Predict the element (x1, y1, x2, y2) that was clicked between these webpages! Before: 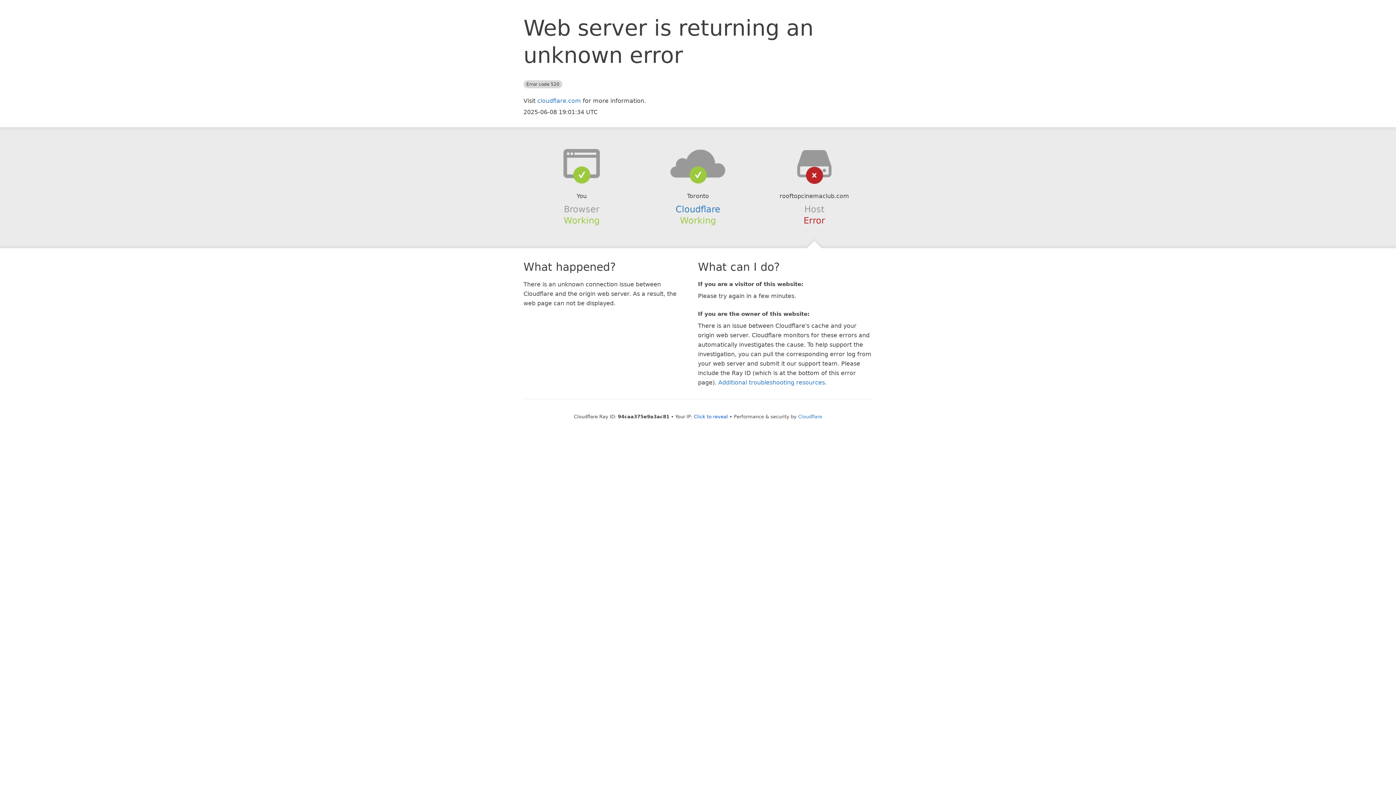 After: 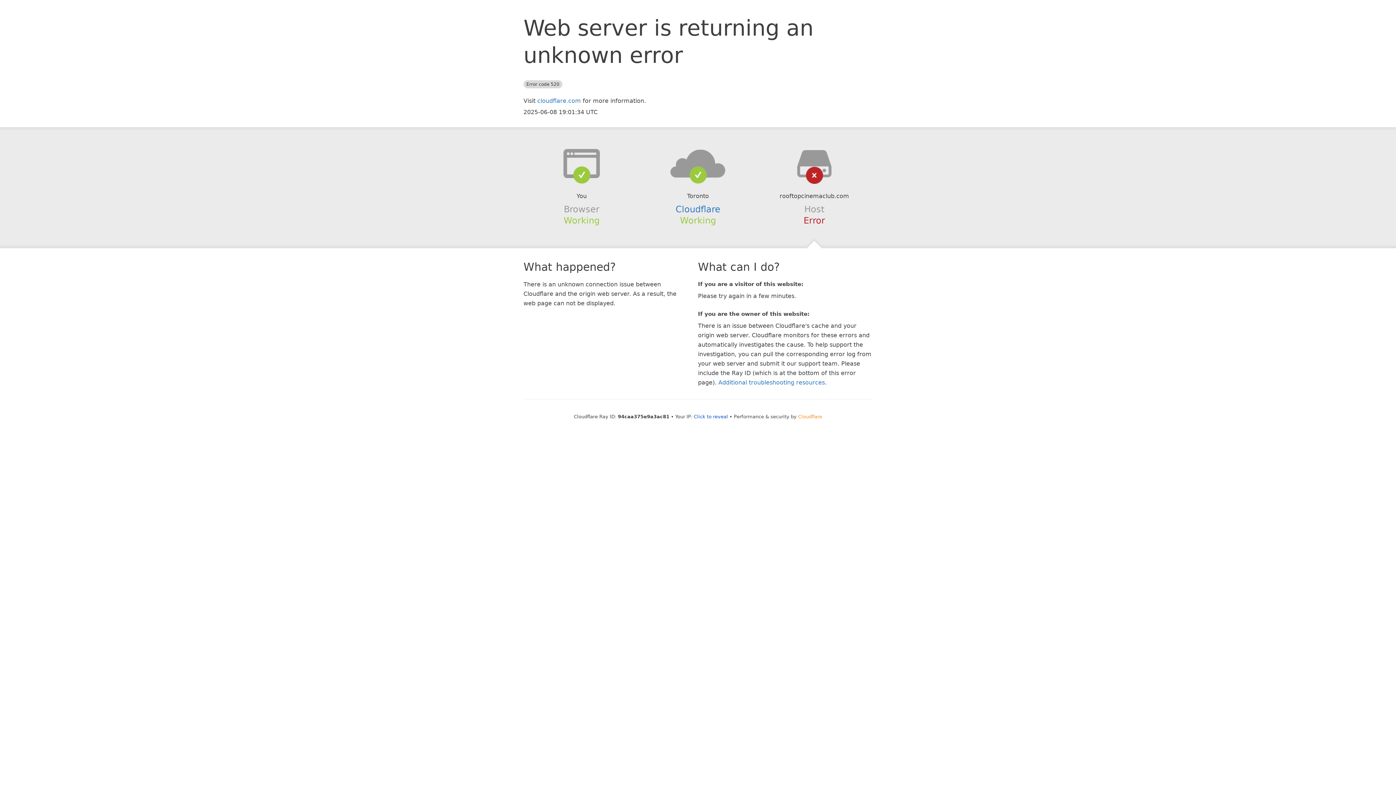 Action: bbox: (798, 414, 822, 419) label: Cloudflare